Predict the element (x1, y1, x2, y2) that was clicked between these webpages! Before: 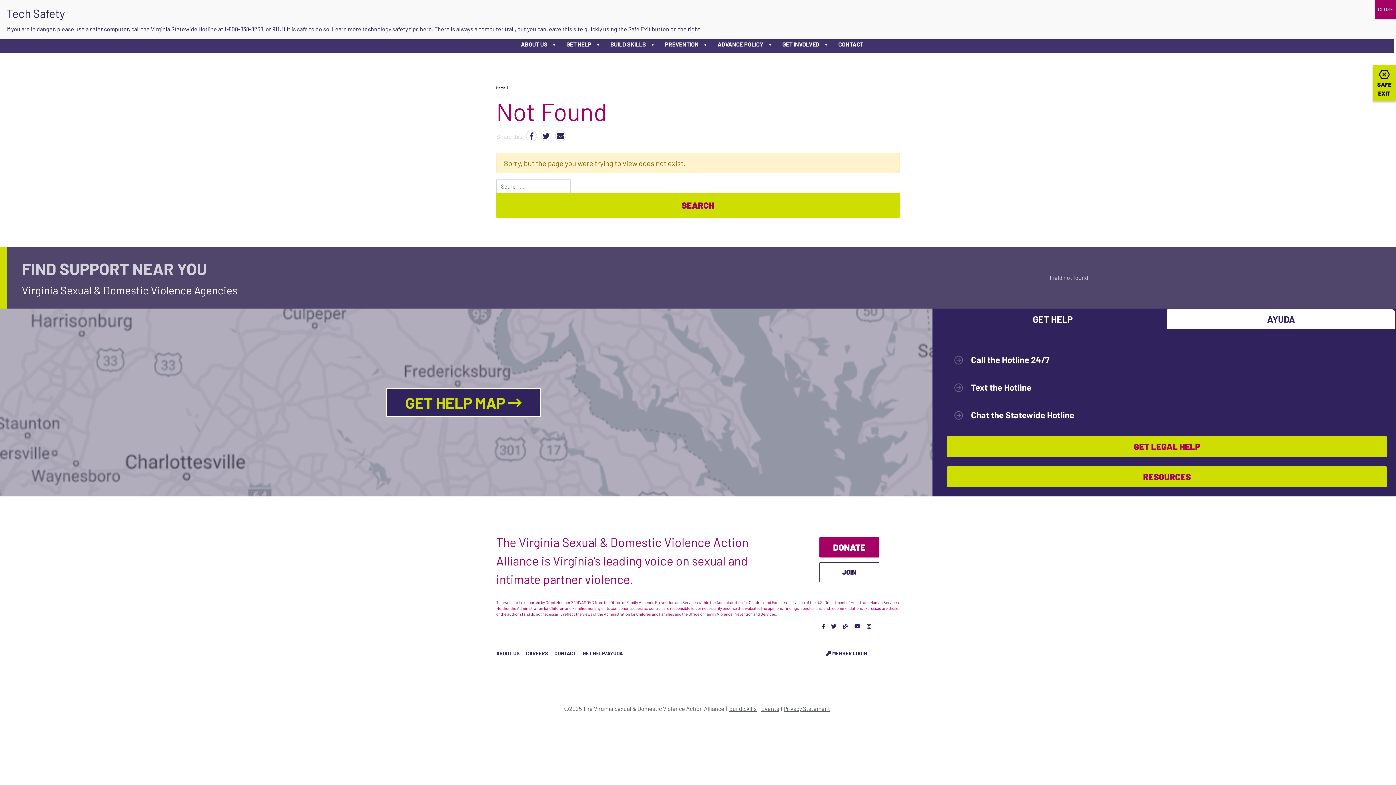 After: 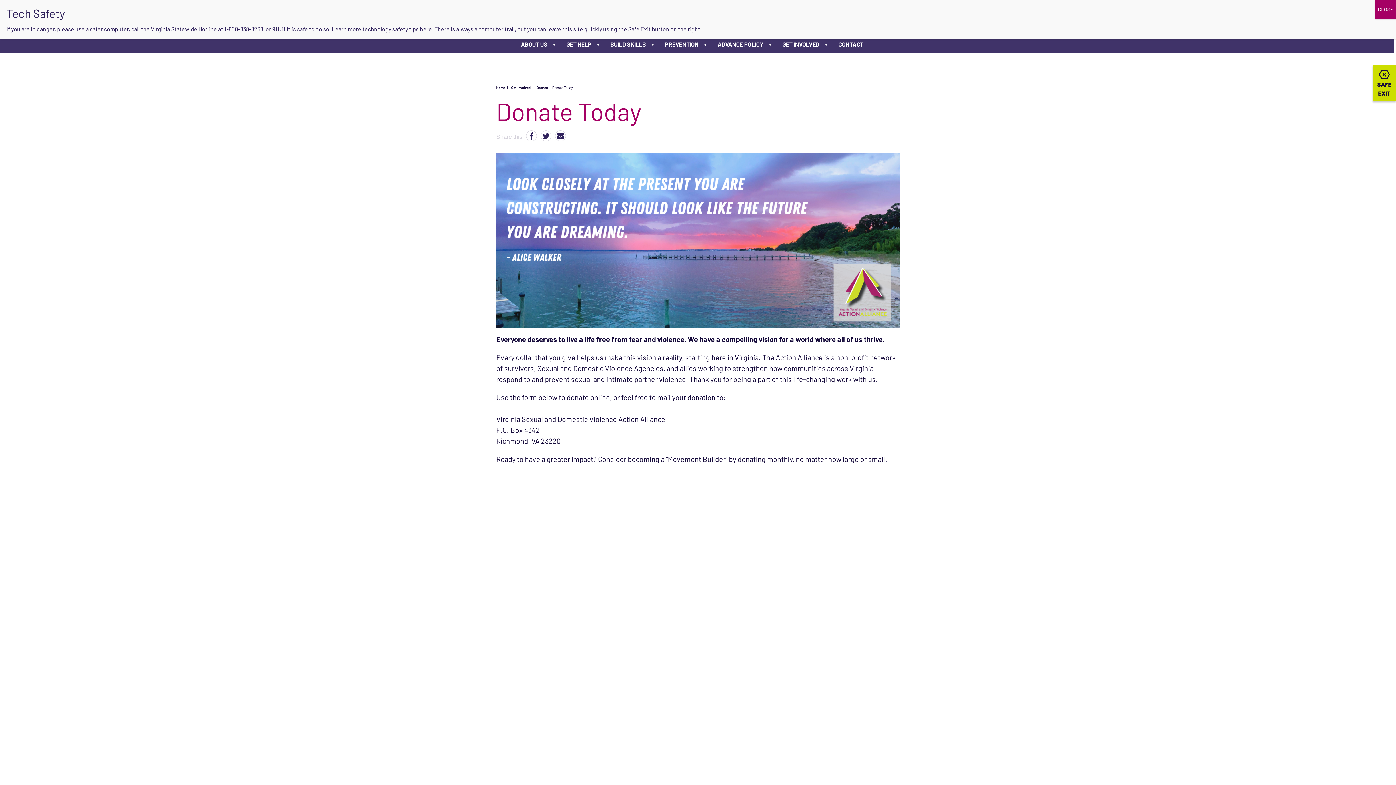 Action: label: DONATE bbox: (819, 537, 879, 557)